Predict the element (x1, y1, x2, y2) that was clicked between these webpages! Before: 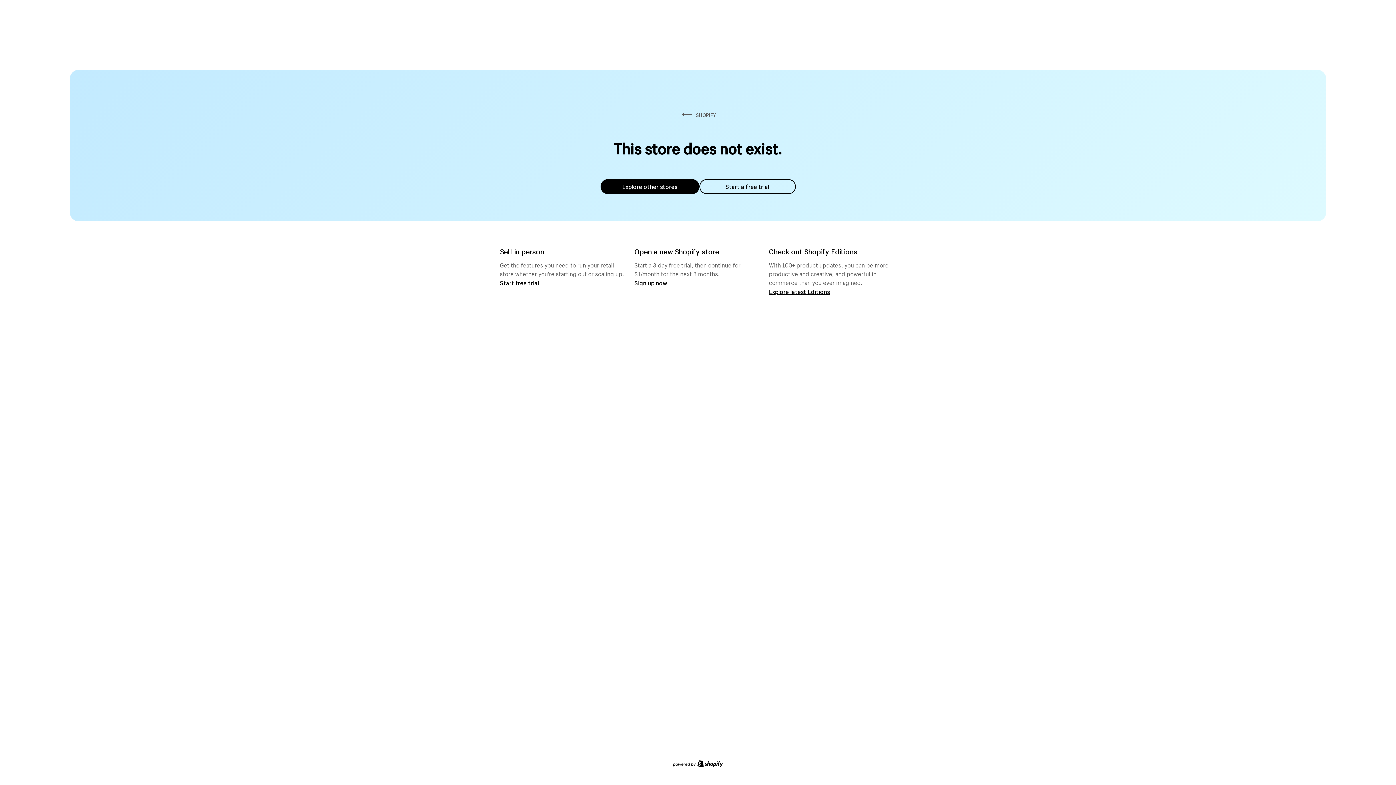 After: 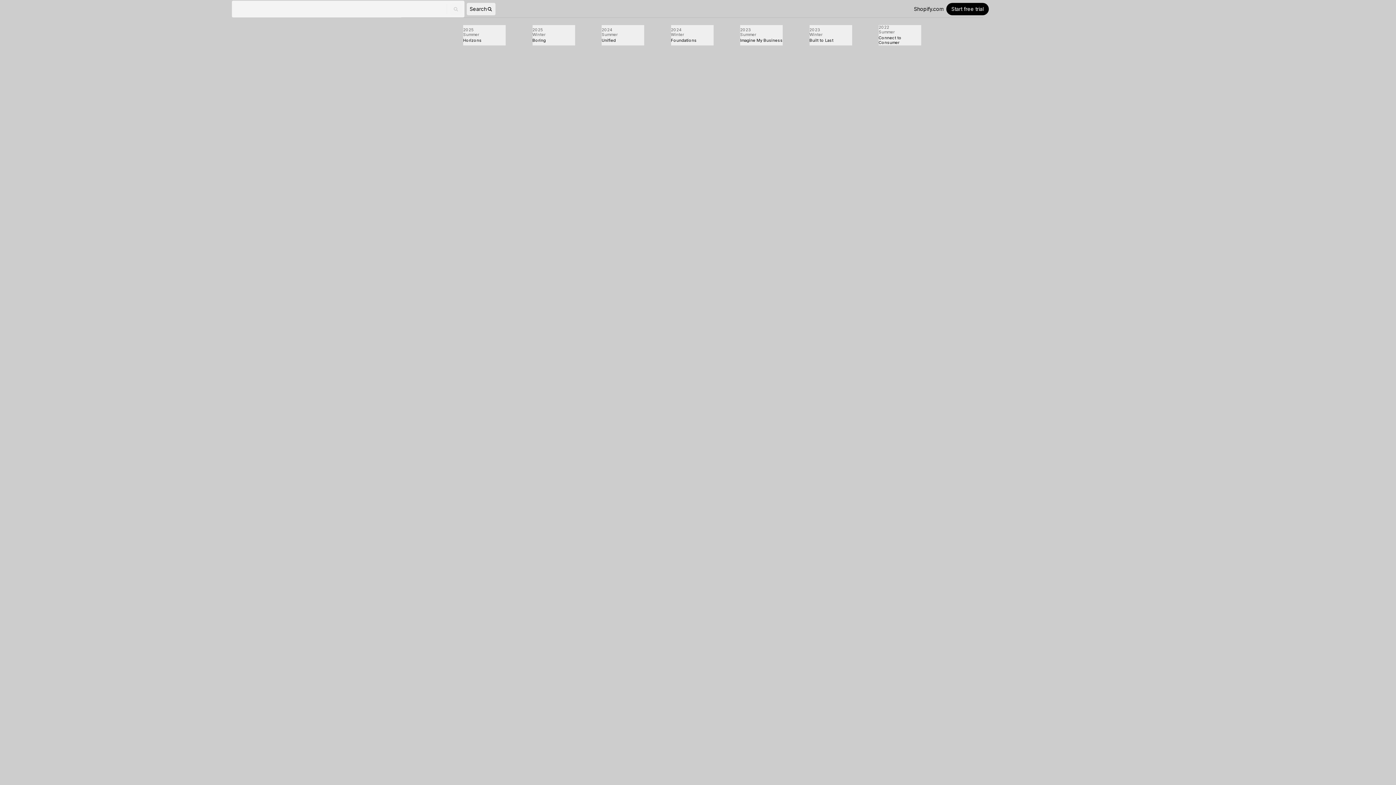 Action: bbox: (769, 287, 830, 295) label: Explore latest Editions